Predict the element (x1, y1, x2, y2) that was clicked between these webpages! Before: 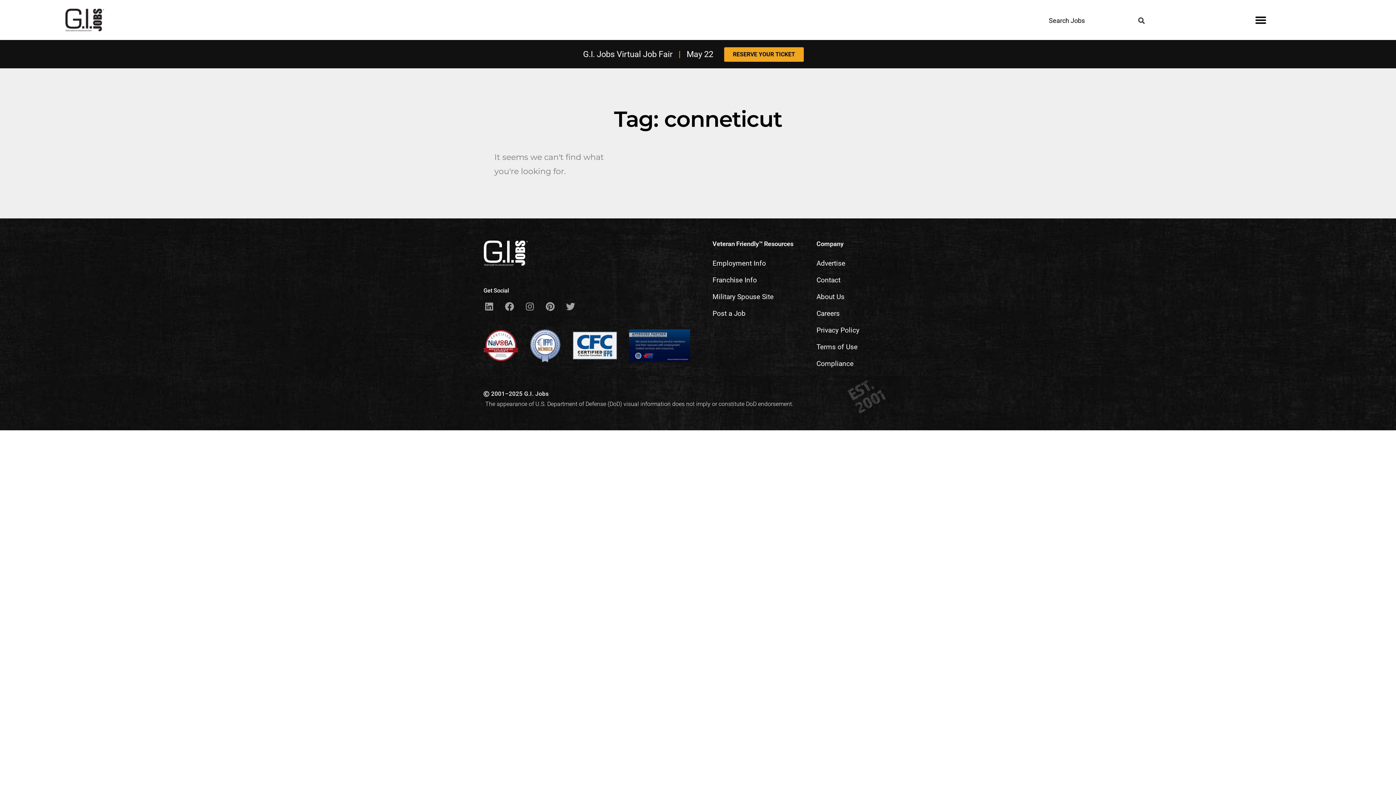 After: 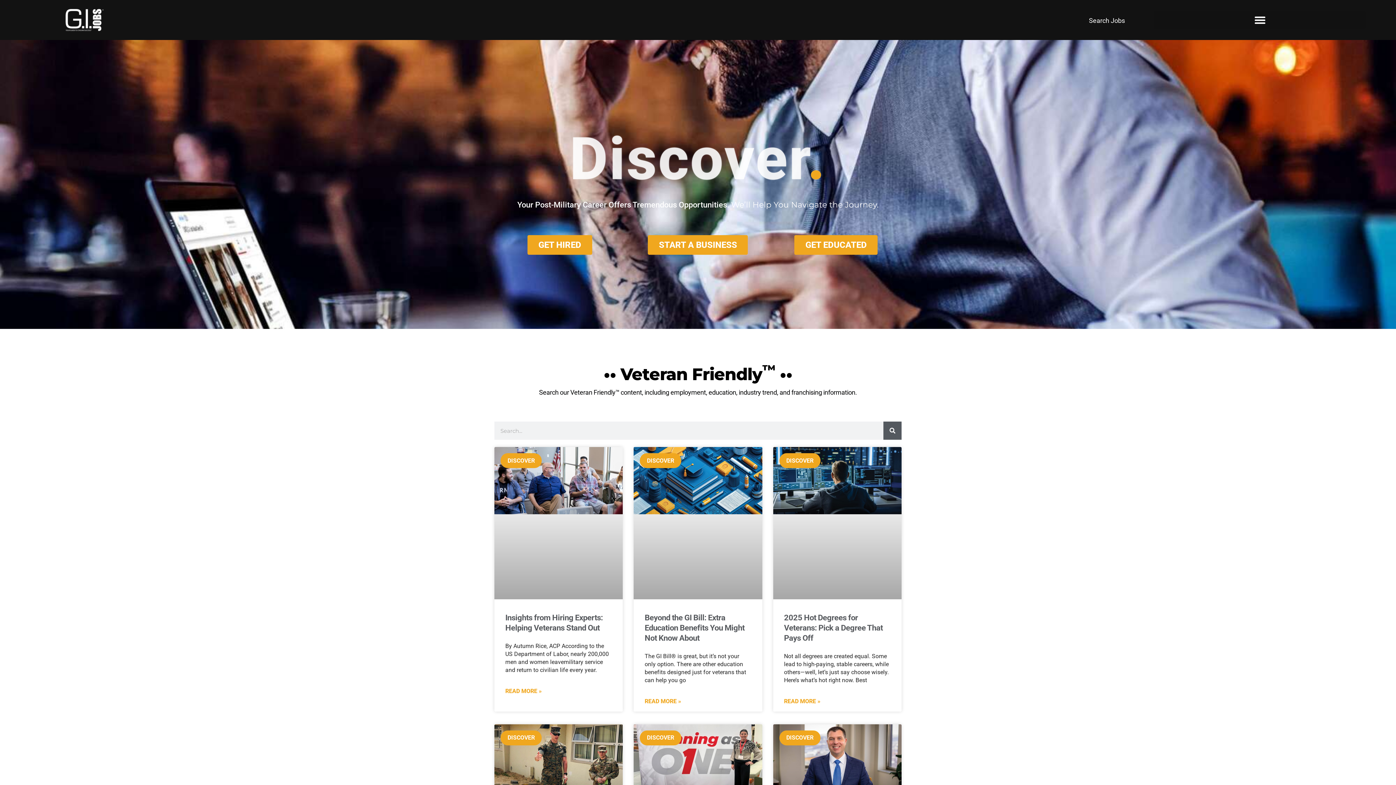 Action: bbox: (65, 8, 109, 31)